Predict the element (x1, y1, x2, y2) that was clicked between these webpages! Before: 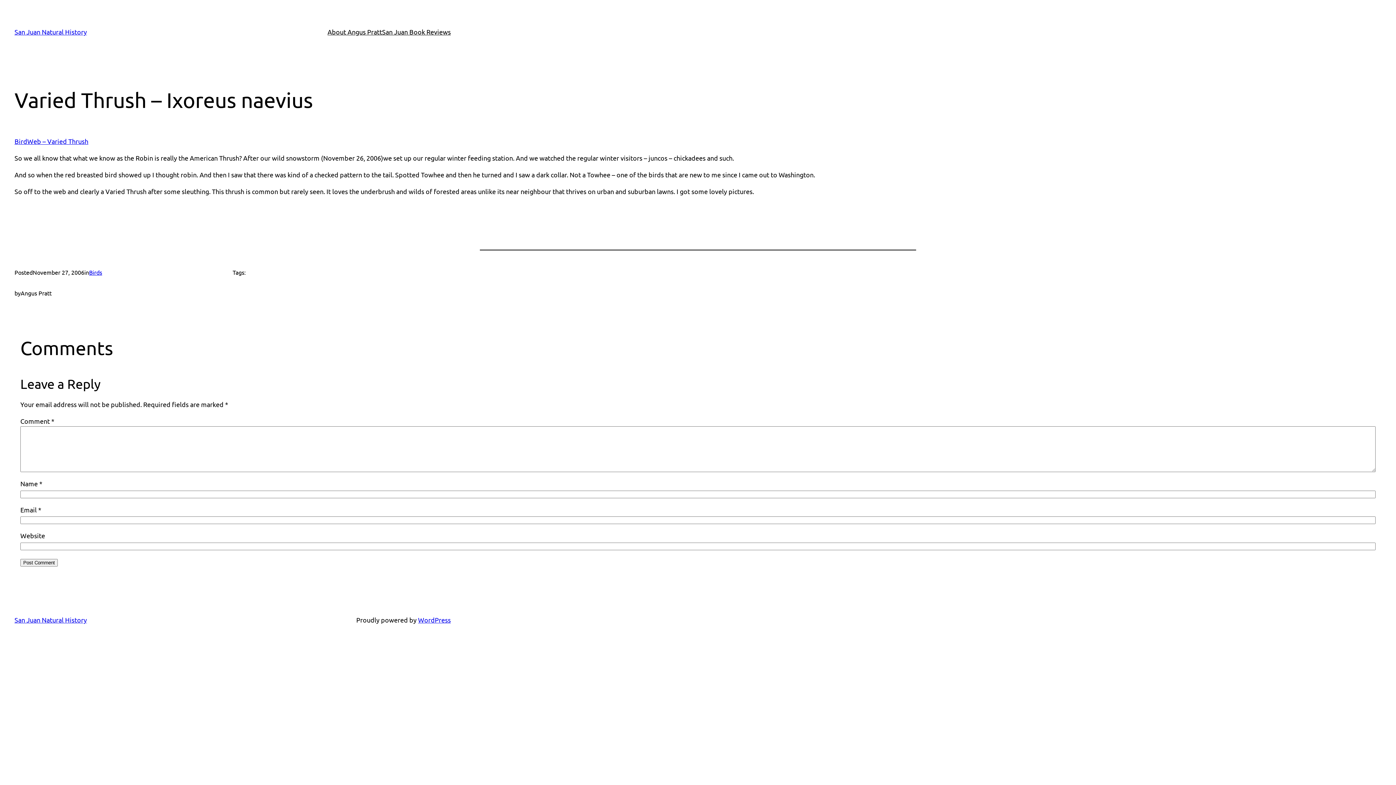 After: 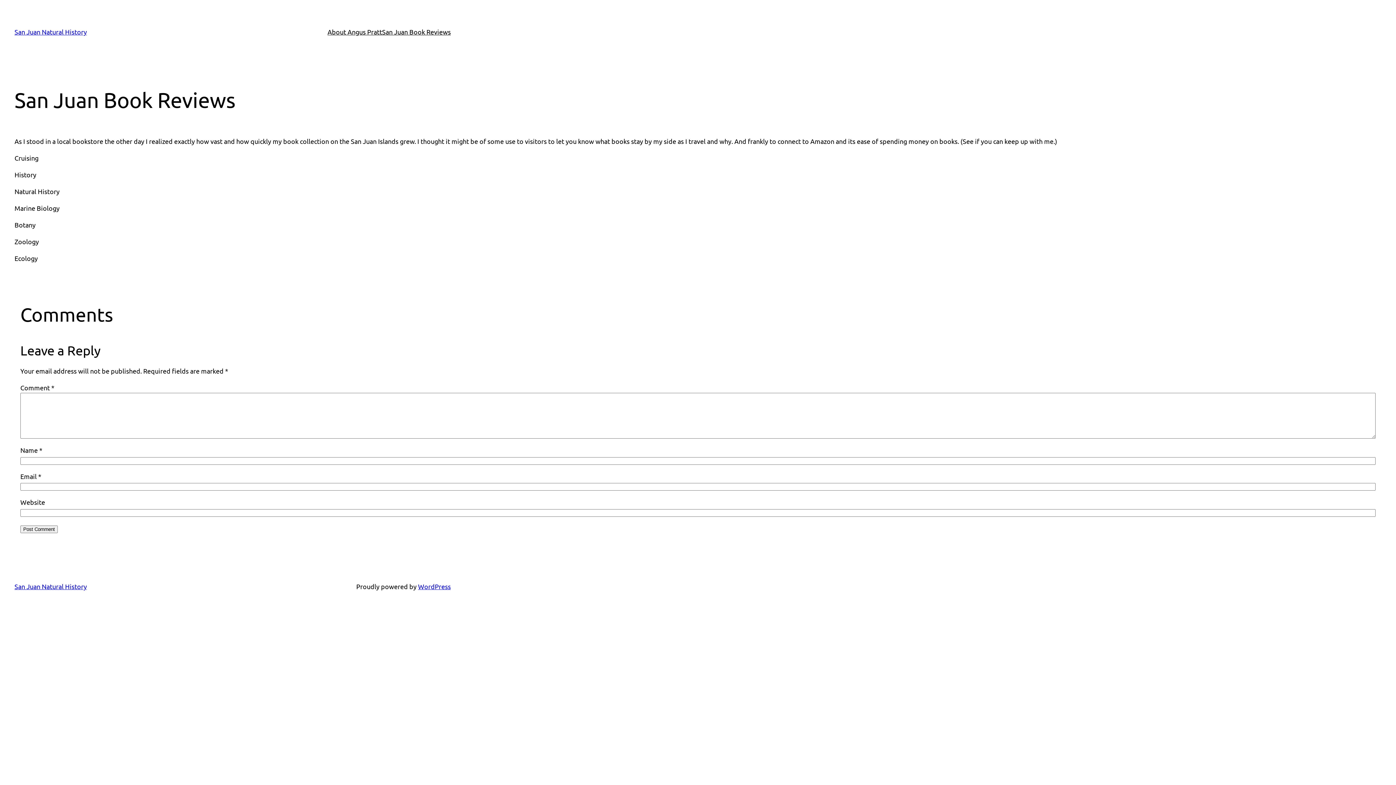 Action: bbox: (382, 26, 450, 37) label: San Juan Book Reviews